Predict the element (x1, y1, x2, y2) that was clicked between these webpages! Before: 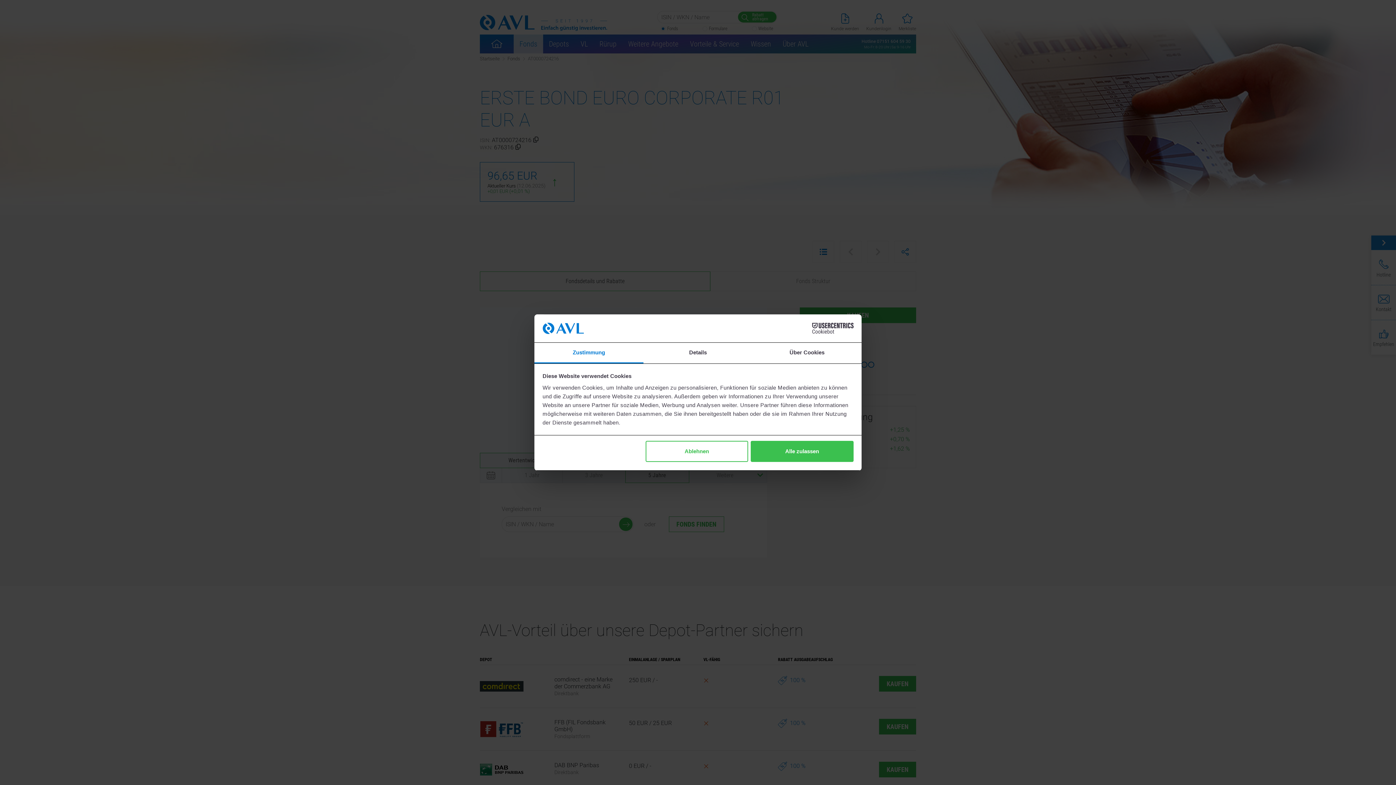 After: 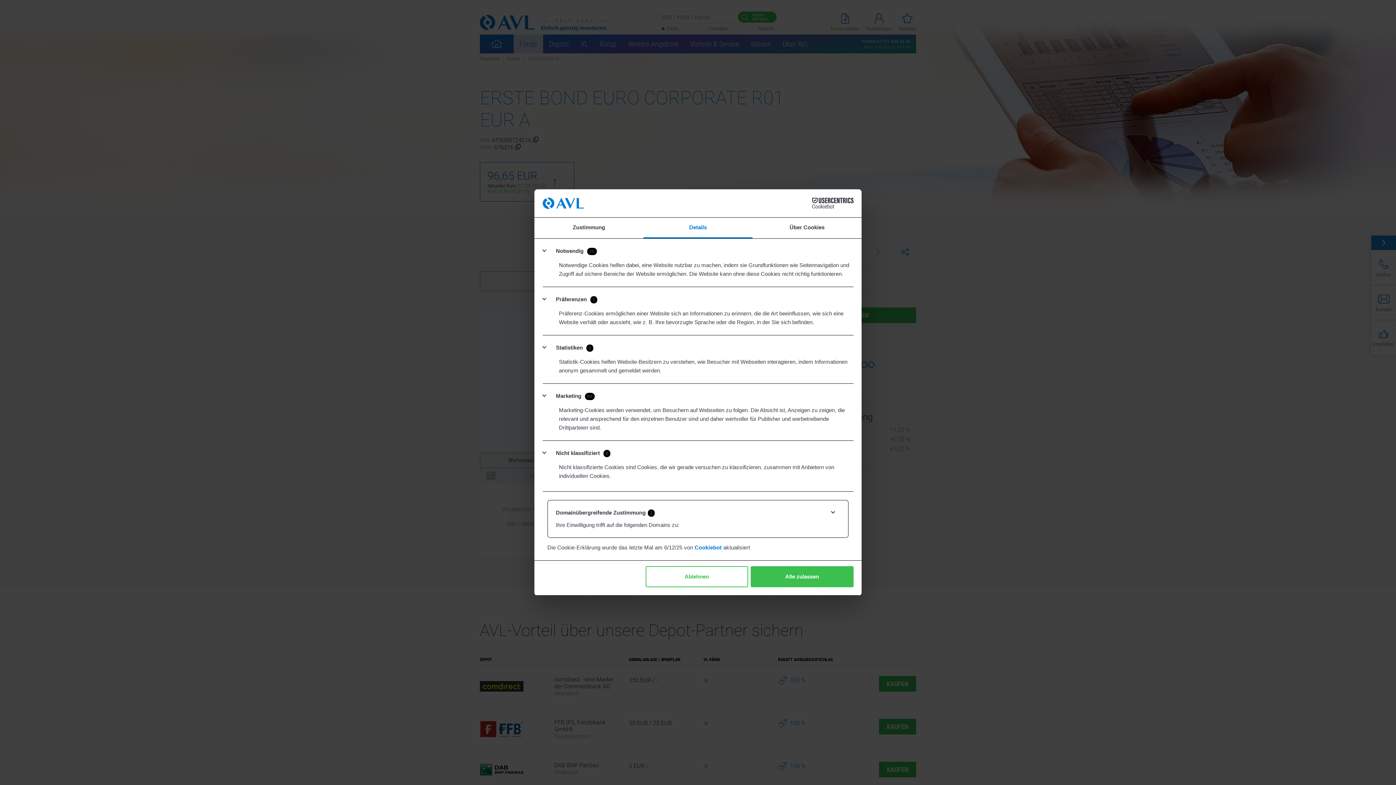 Action: bbox: (643, 342, 752, 363) label: Details